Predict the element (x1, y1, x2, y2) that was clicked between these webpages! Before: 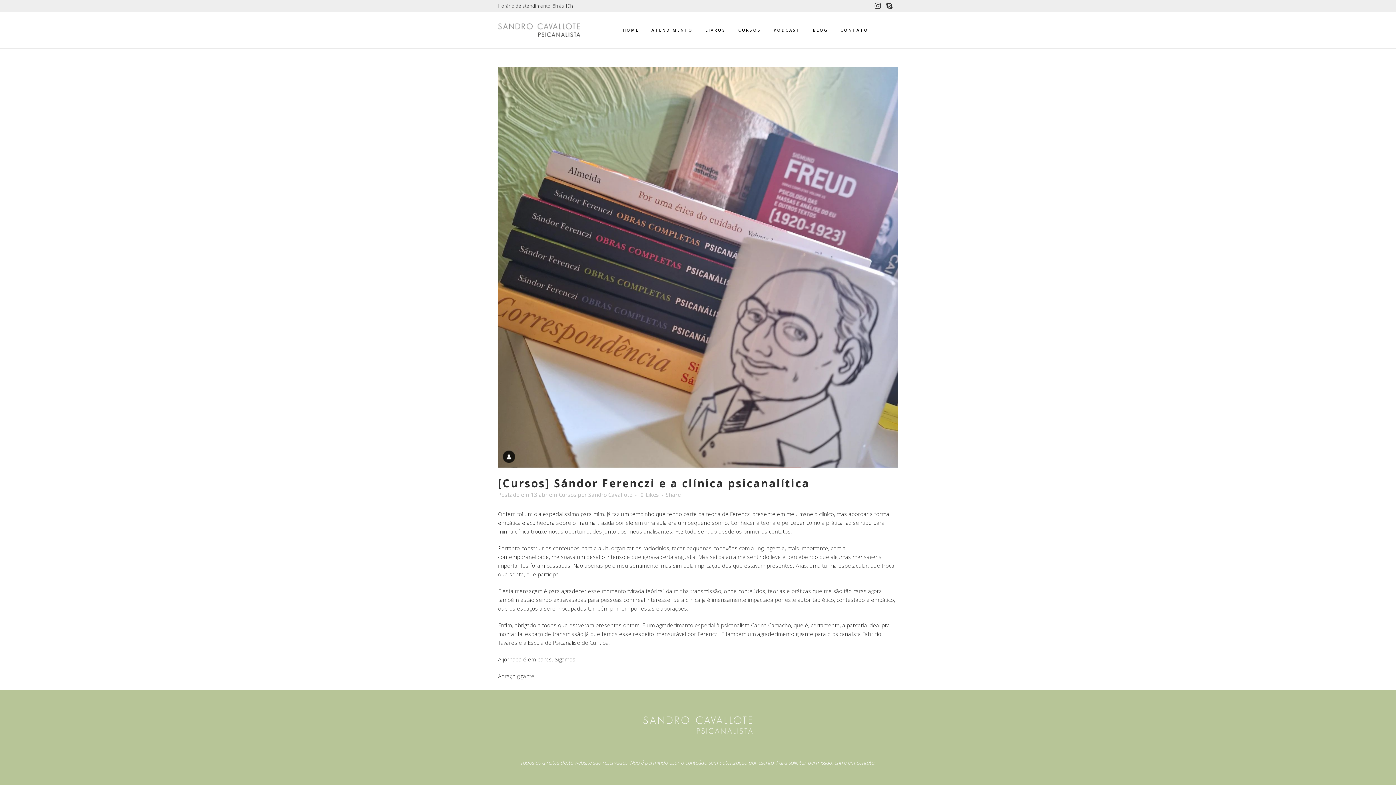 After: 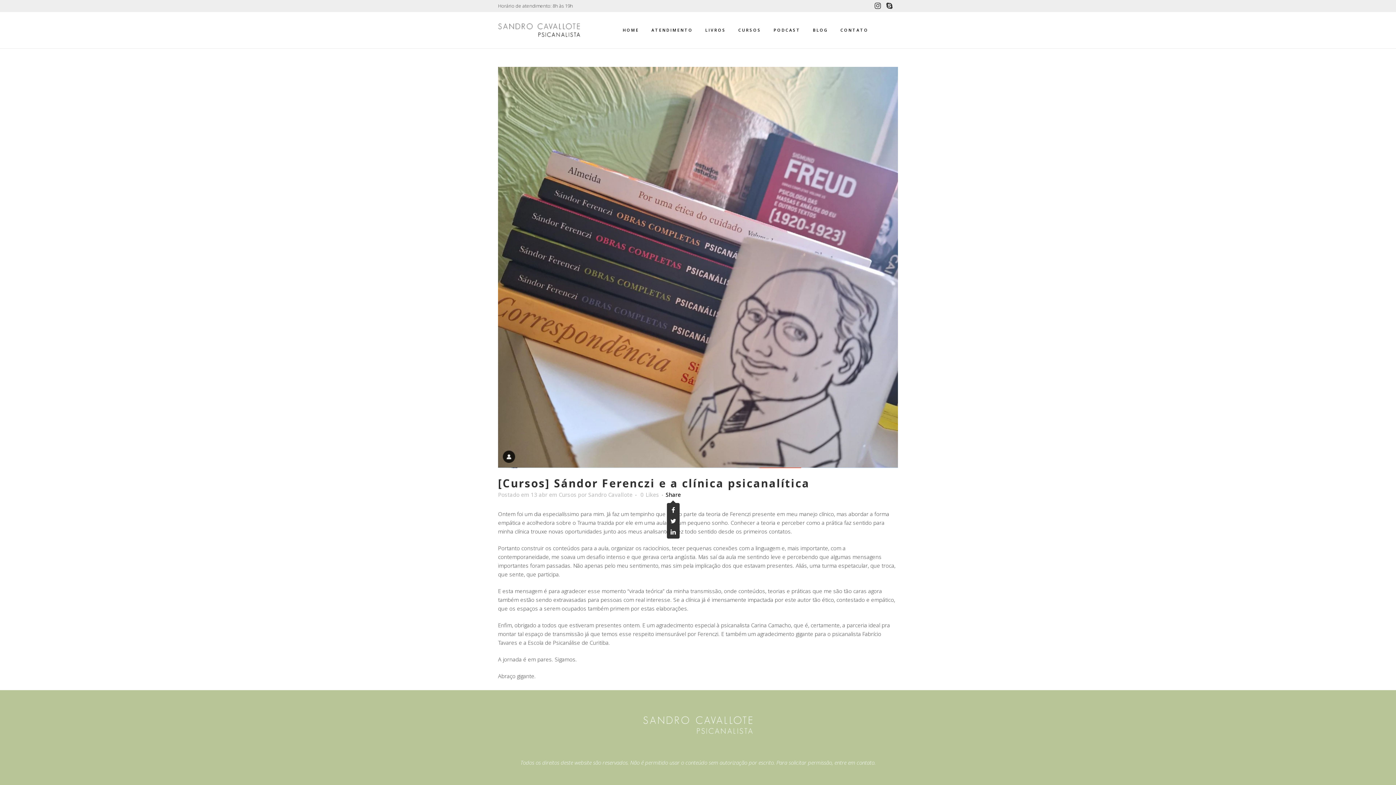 Action: label: Share bbox: (665, 491, 681, 498)